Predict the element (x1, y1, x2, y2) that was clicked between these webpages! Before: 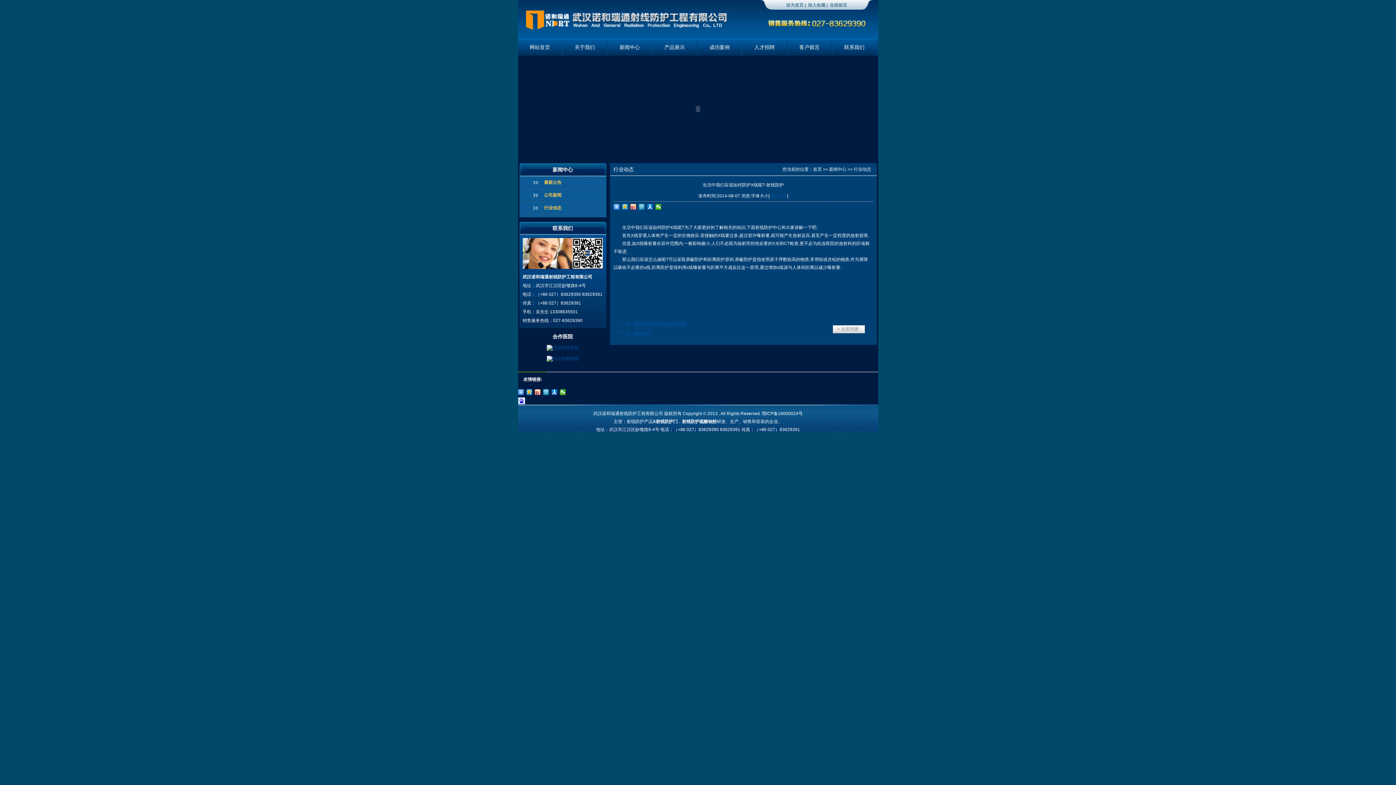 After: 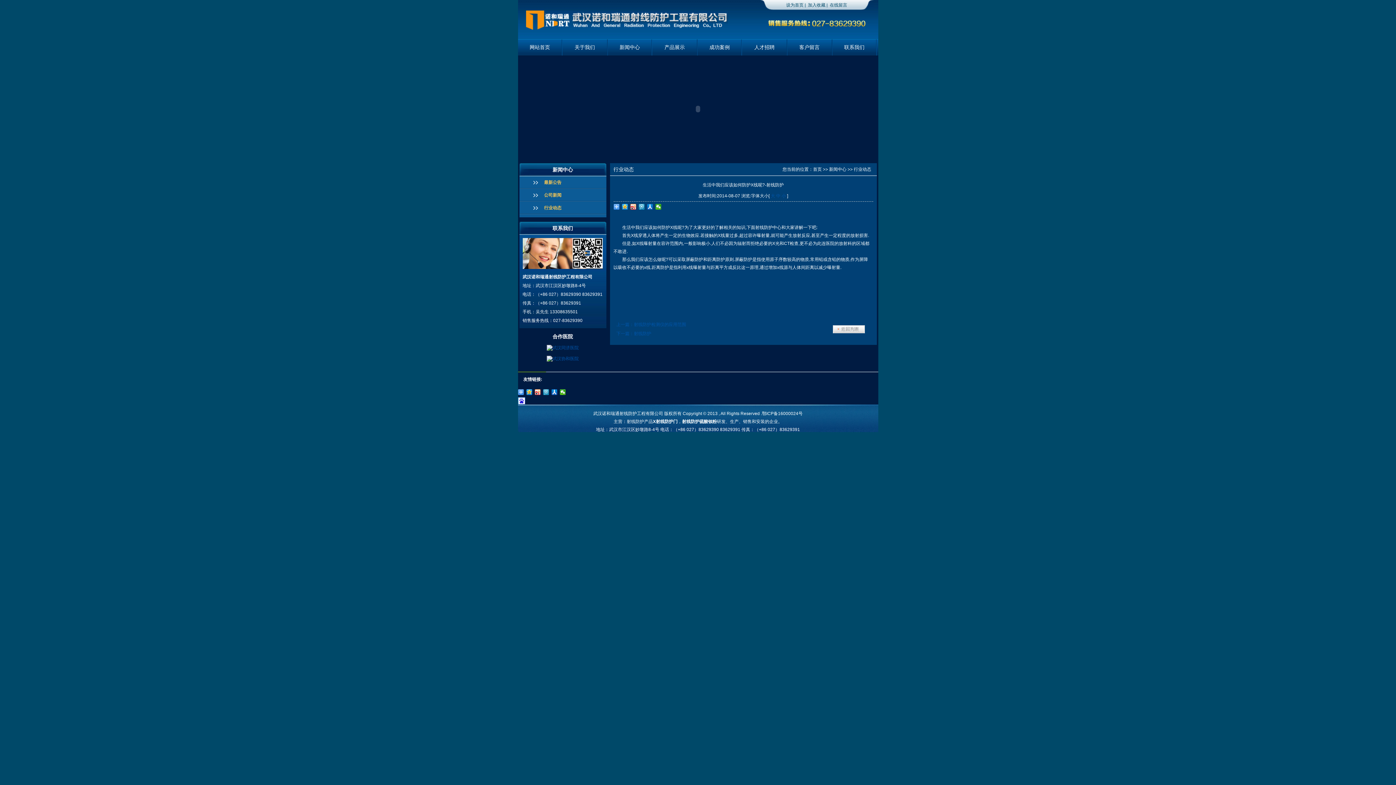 Action: bbox: (518, 400, 525, 405)